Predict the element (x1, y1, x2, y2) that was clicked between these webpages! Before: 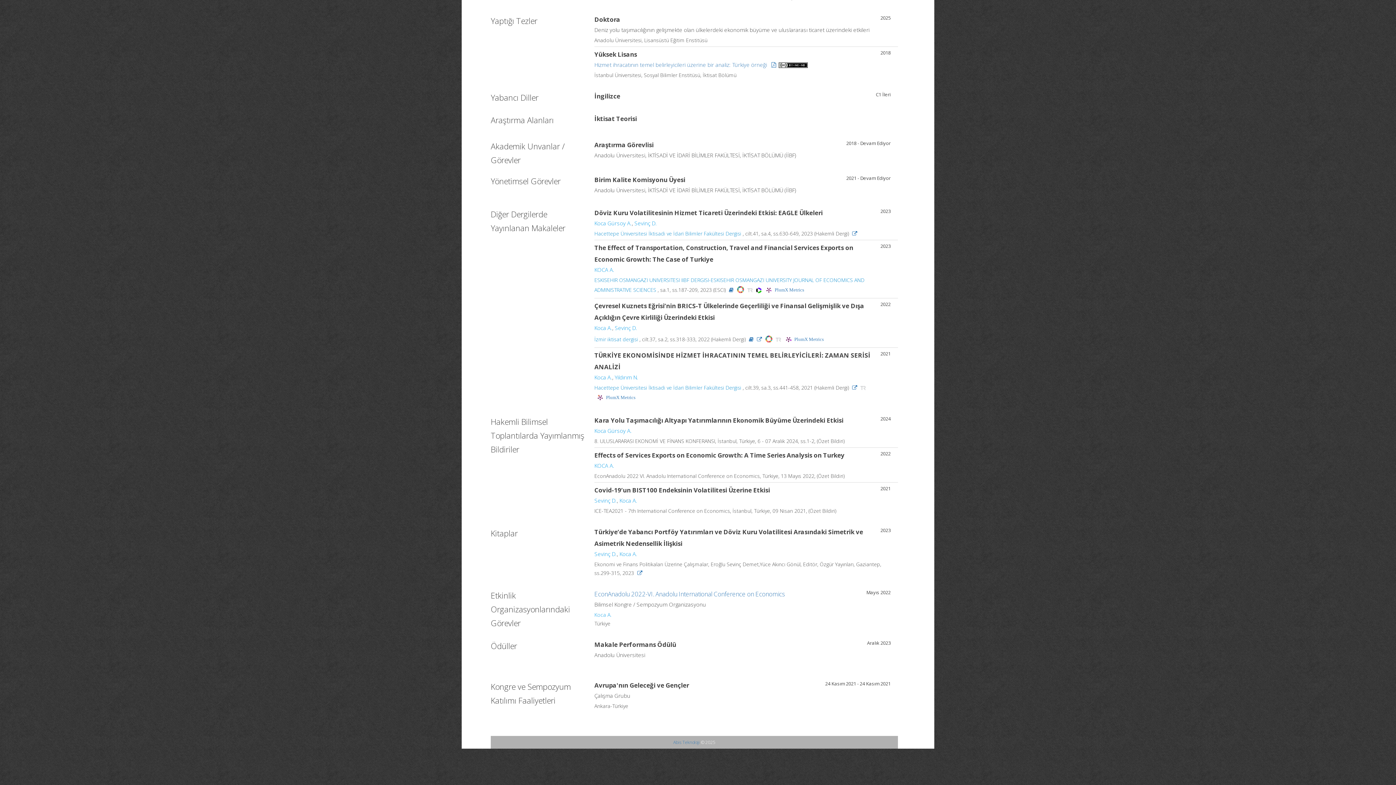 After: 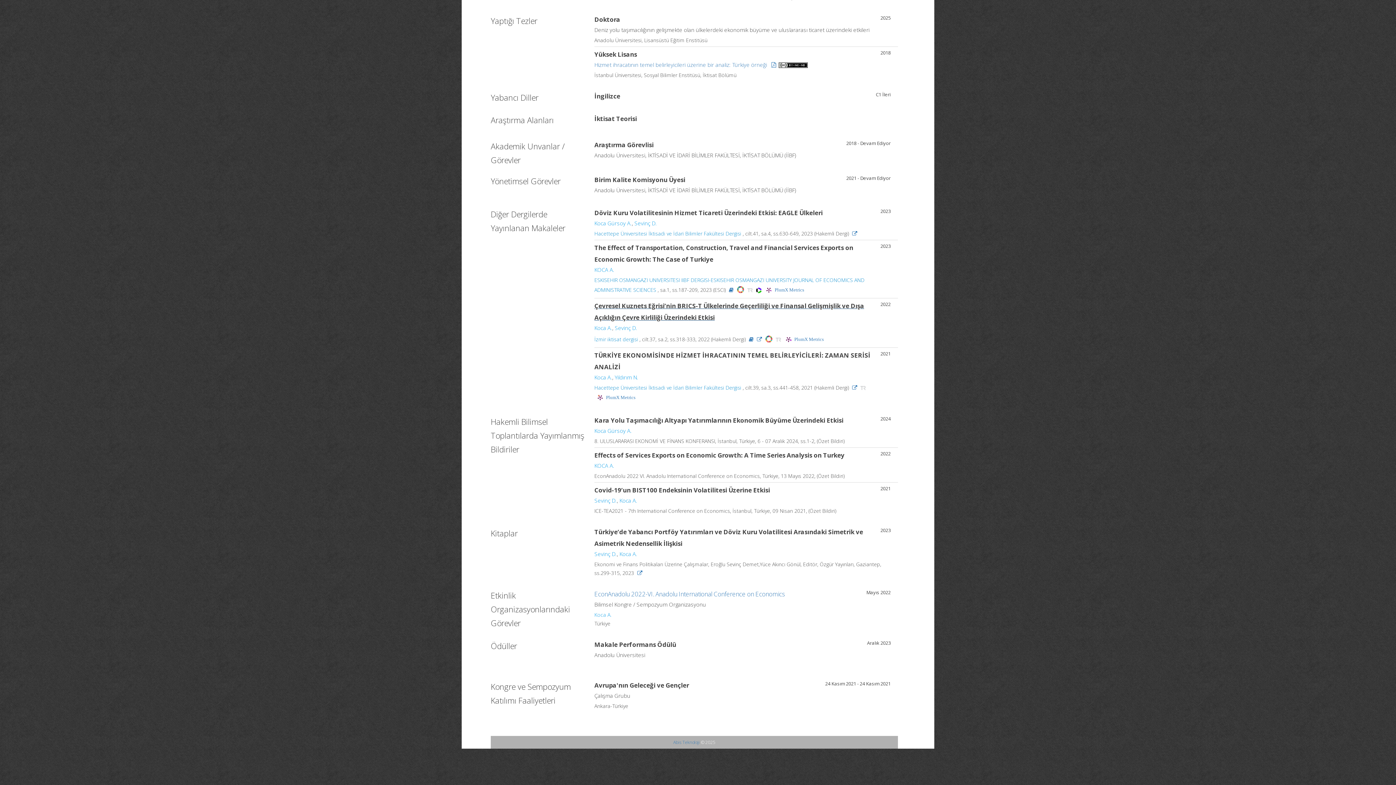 Action: bbox: (594, 300, 898, 323) label: Çevresel Kuznets Eğrisi’nin BRICS-T Ülkelerinde Geçerliliği ve Finansal Gelişmişlik ve Dışa Açıklığın Çevre Kirliliği Üzerindeki Etkisi